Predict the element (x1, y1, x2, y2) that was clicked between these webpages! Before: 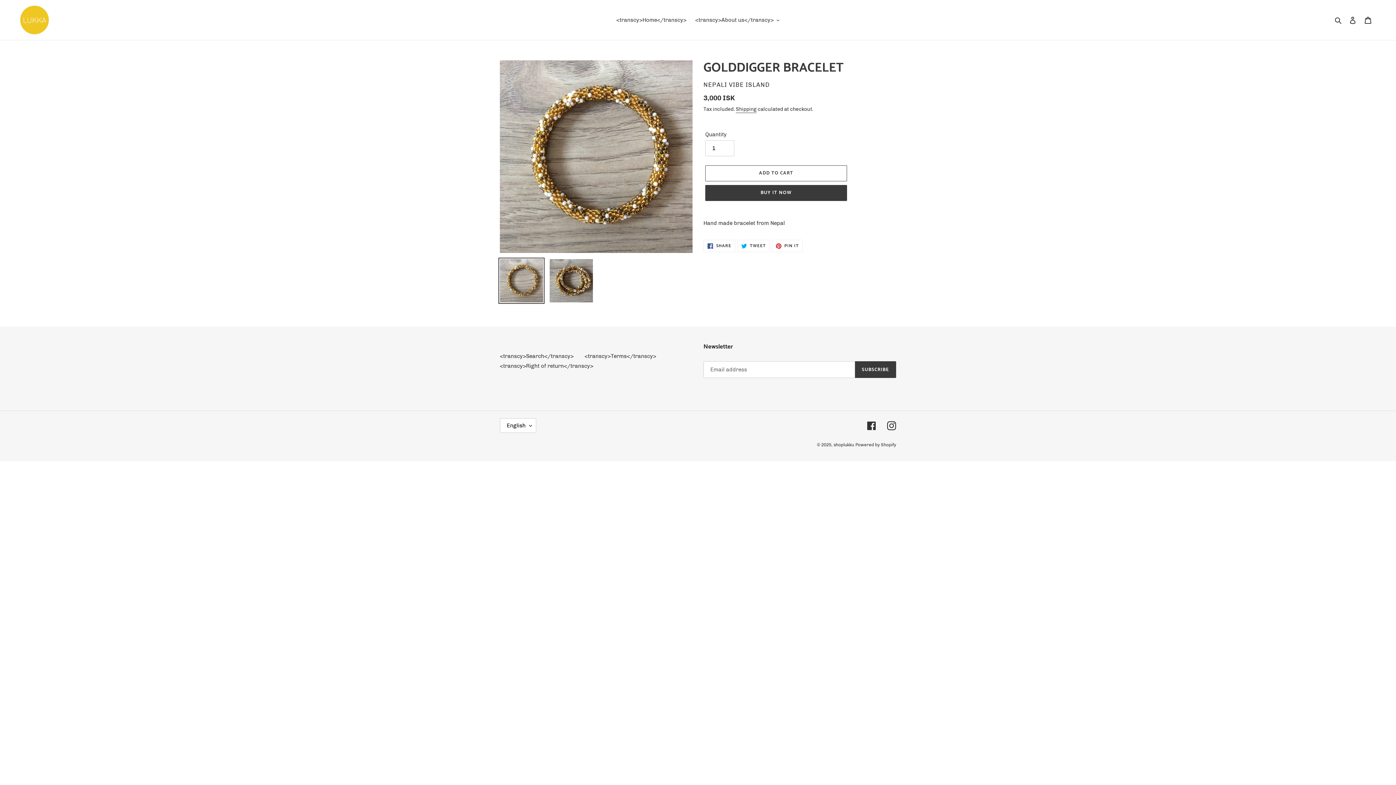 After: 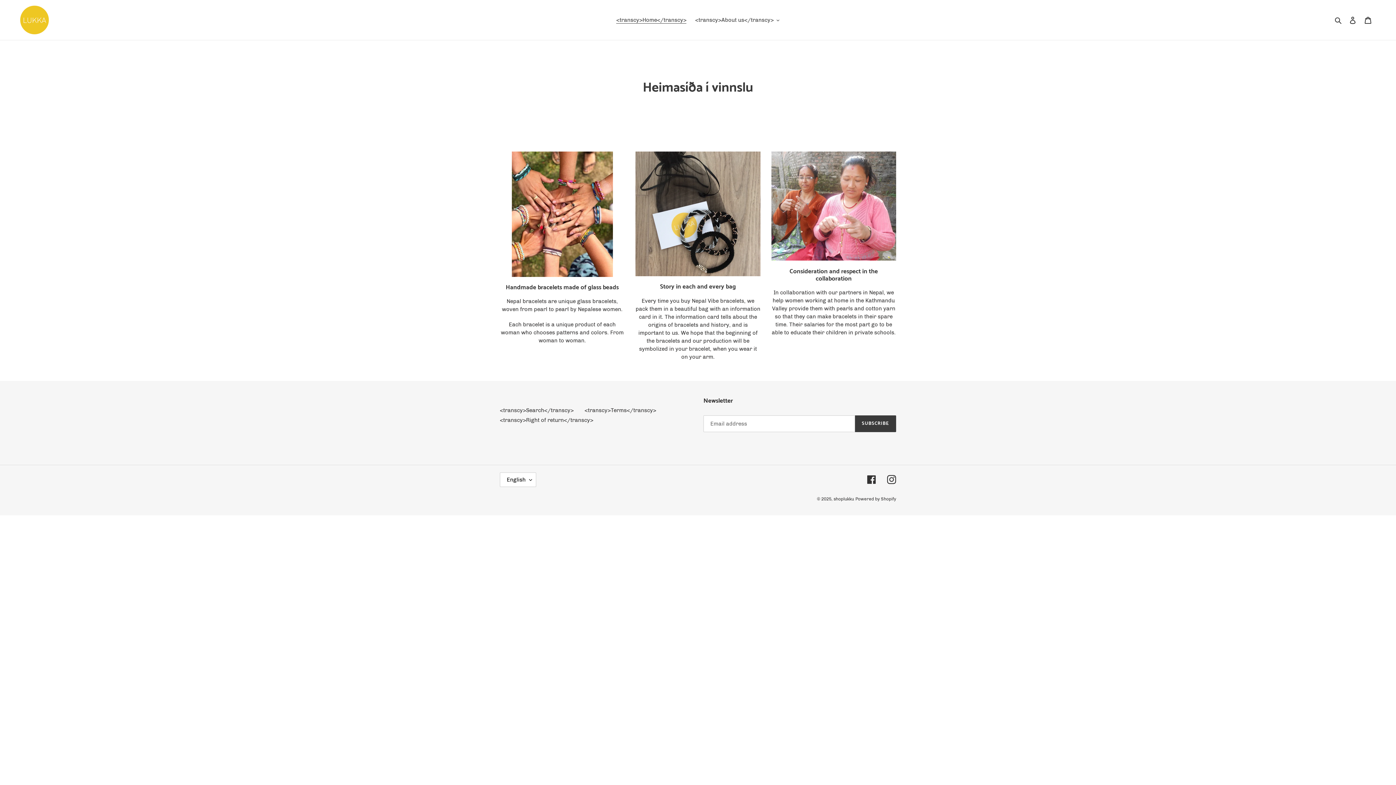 Action: bbox: (20, 5, 358, 34)